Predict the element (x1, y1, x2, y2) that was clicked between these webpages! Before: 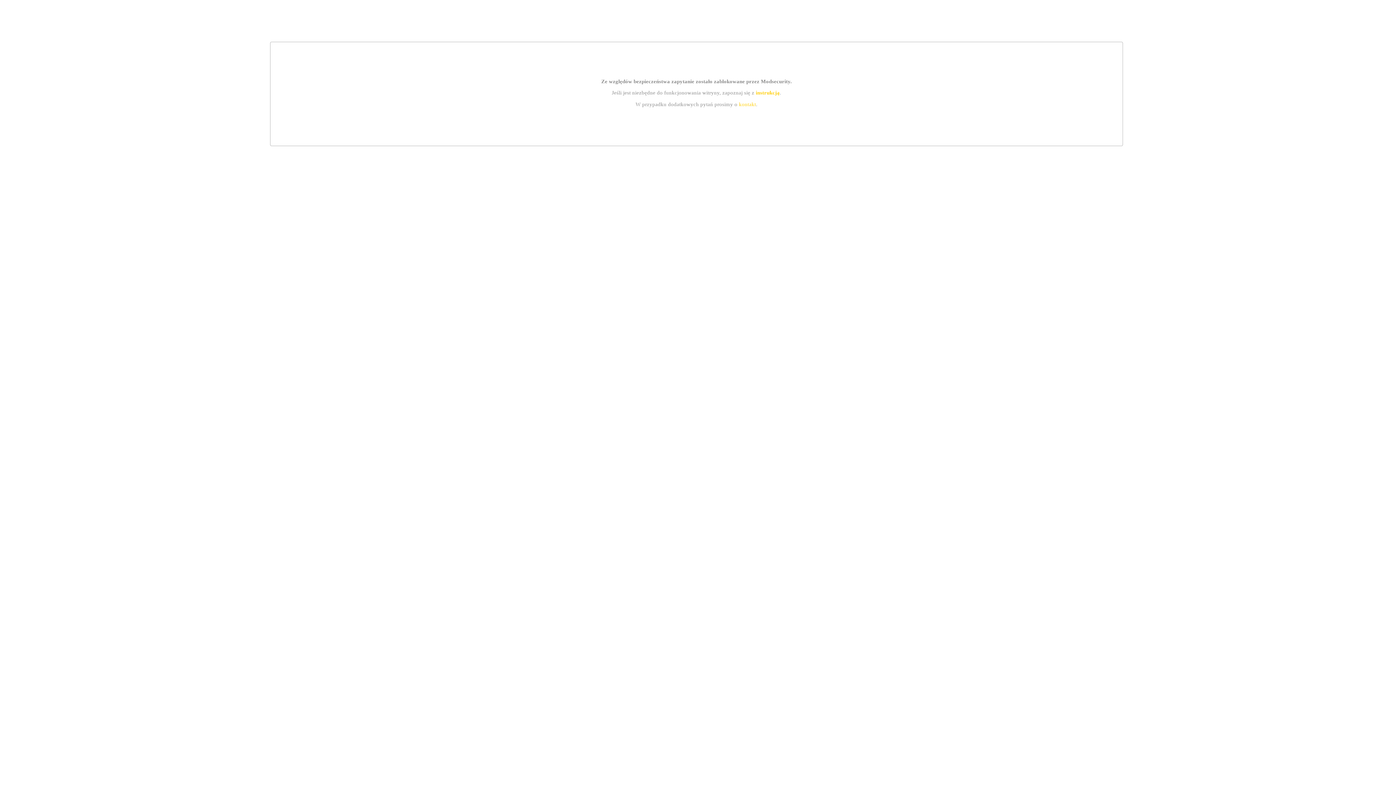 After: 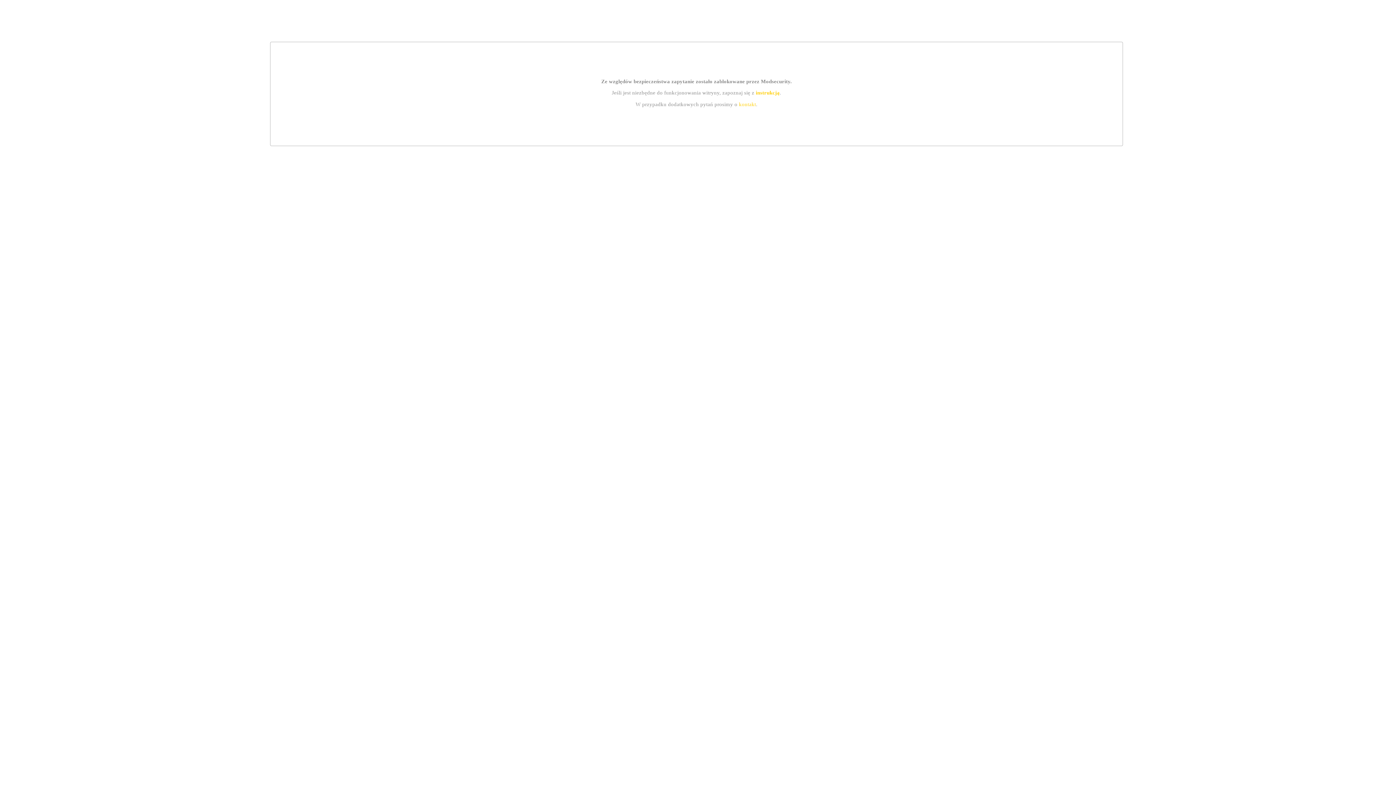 Action: bbox: (755, 89, 779, 95) label: instrukcją